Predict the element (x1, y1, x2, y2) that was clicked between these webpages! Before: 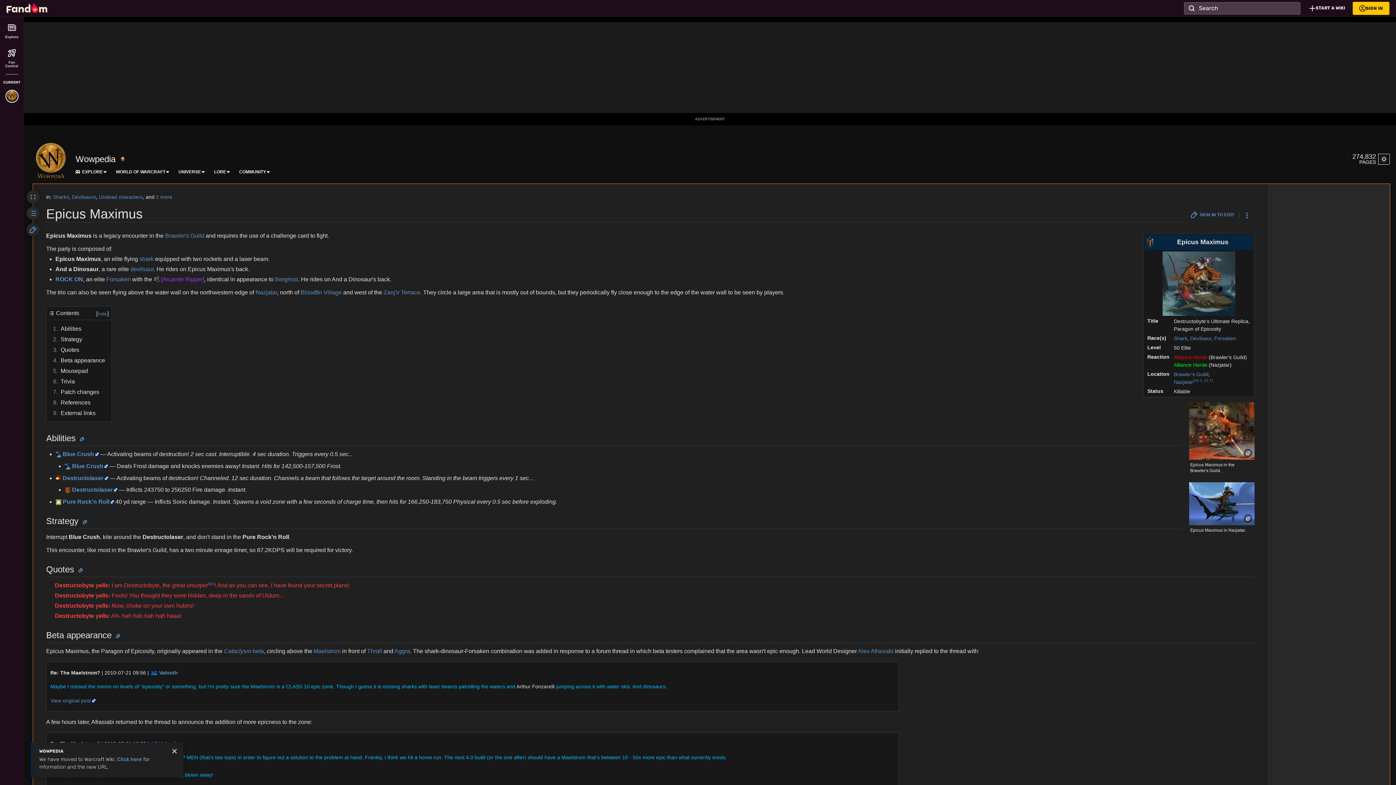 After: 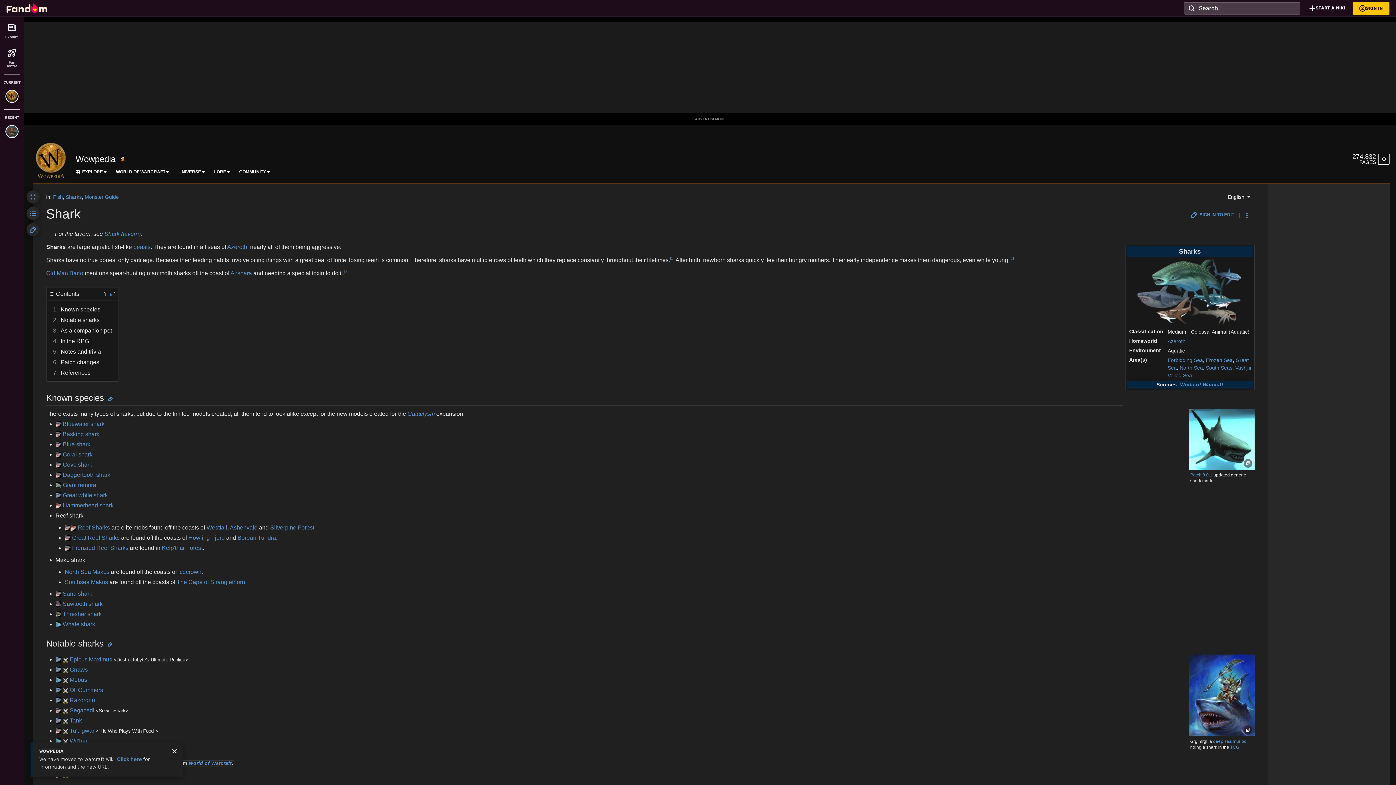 Action: bbox: (1174, 335, 1187, 341) label: Shark